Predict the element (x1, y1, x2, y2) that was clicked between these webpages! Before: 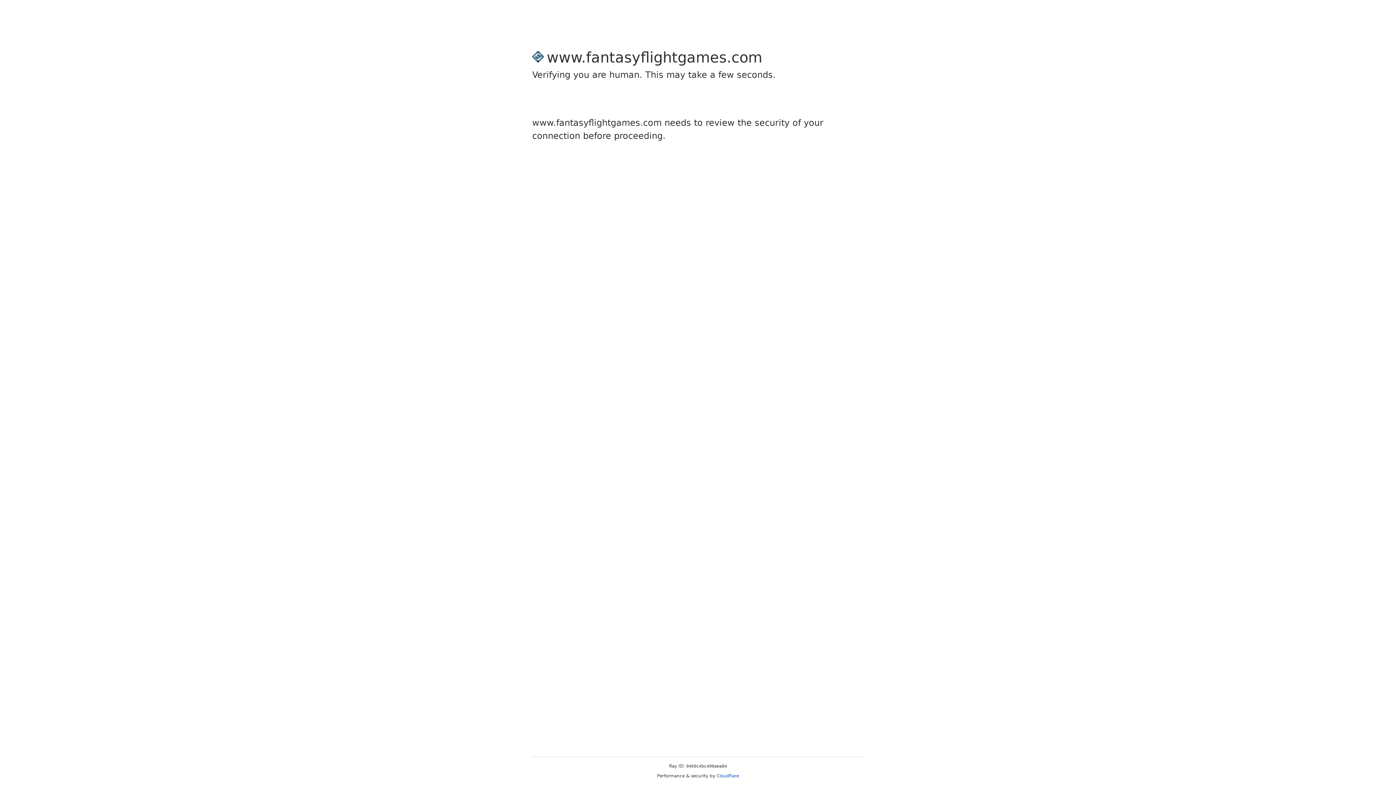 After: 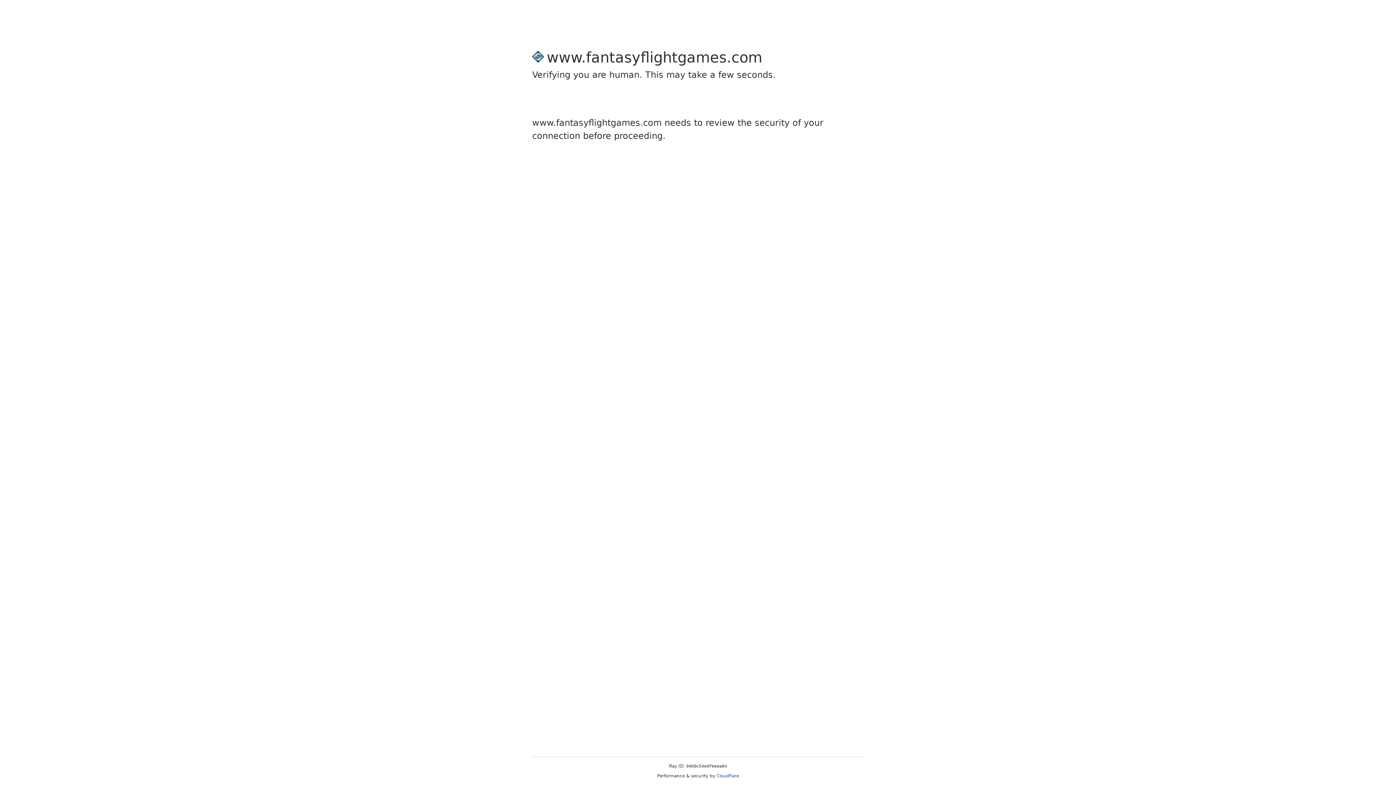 Action: label: Cloudflare bbox: (716, 773, 739, 778)